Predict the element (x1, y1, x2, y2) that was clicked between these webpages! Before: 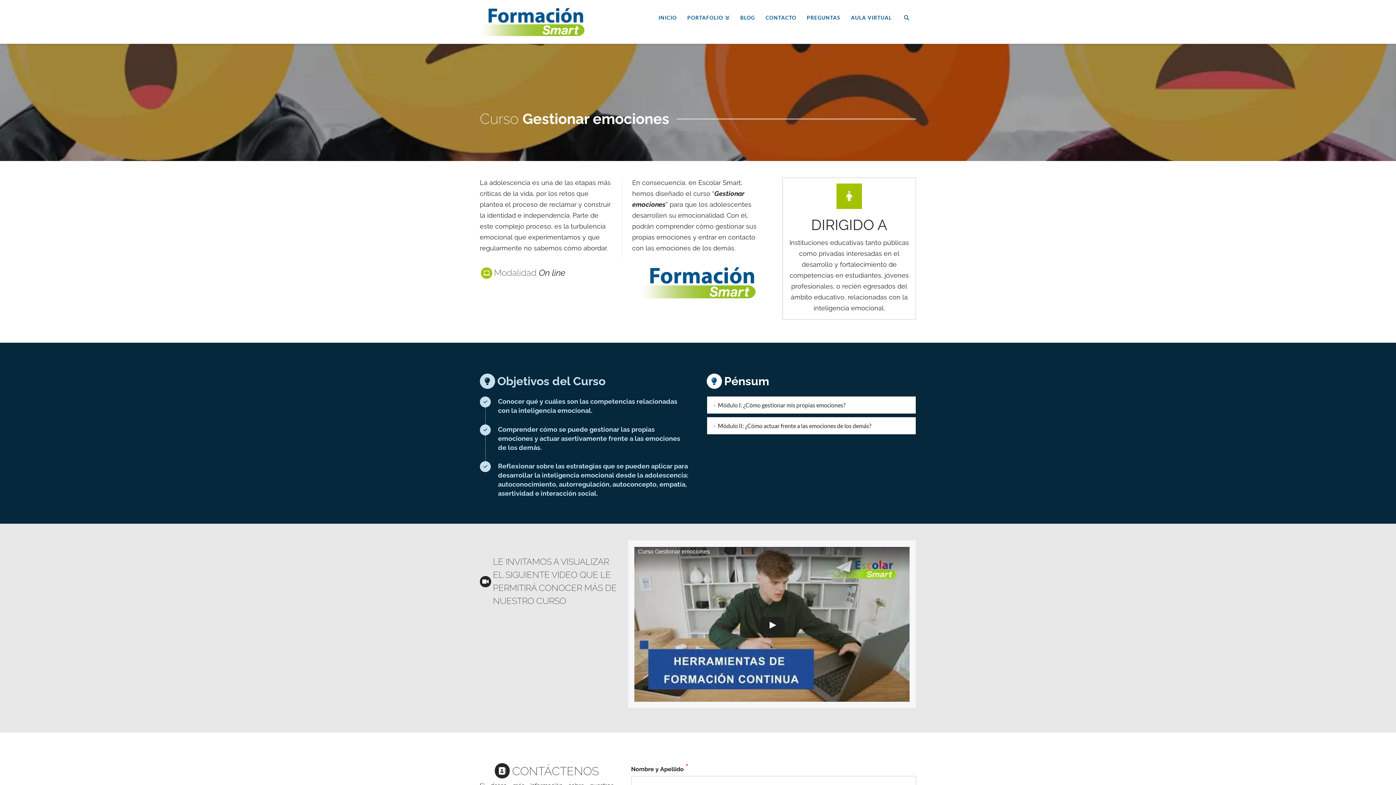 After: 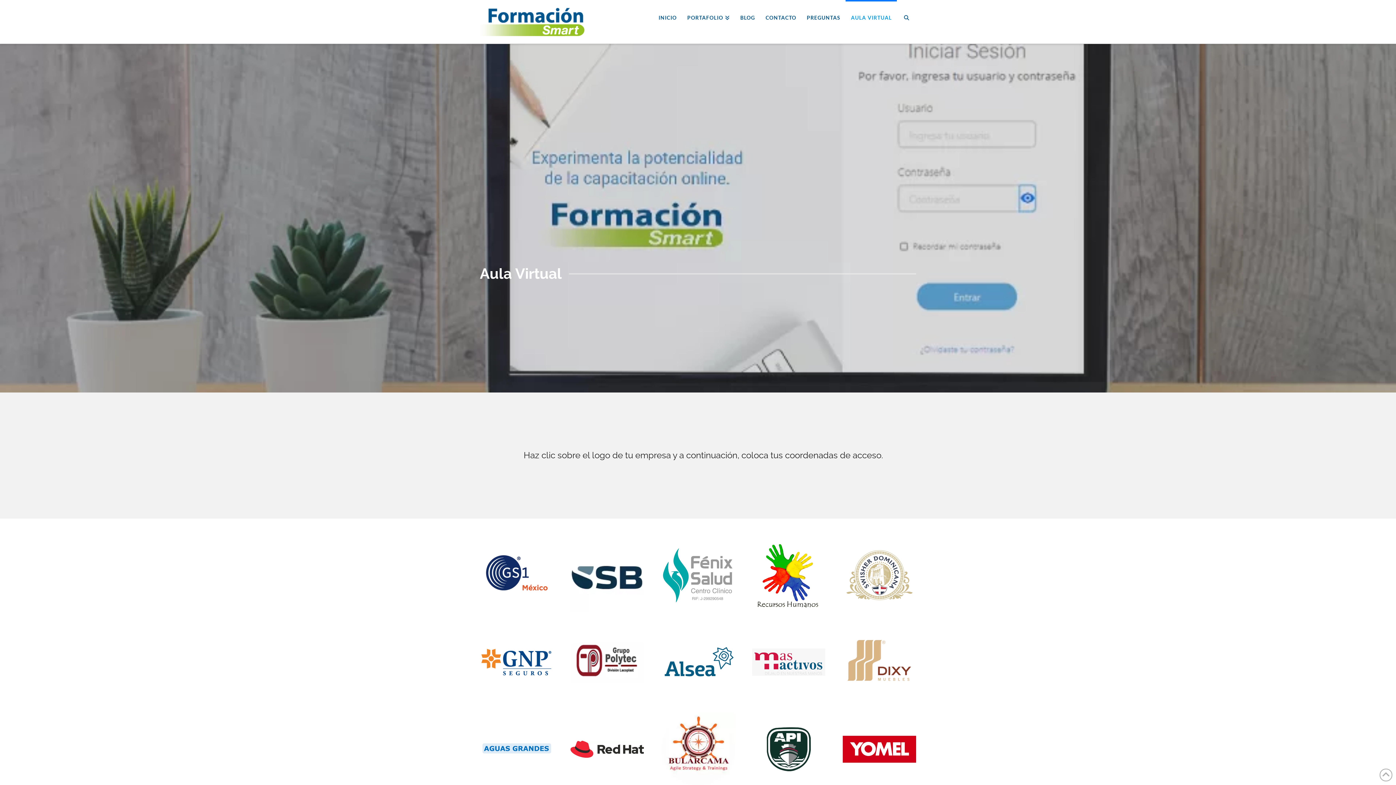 Action: label: AULA VIRTUAL bbox: (845, 0, 897, 43)